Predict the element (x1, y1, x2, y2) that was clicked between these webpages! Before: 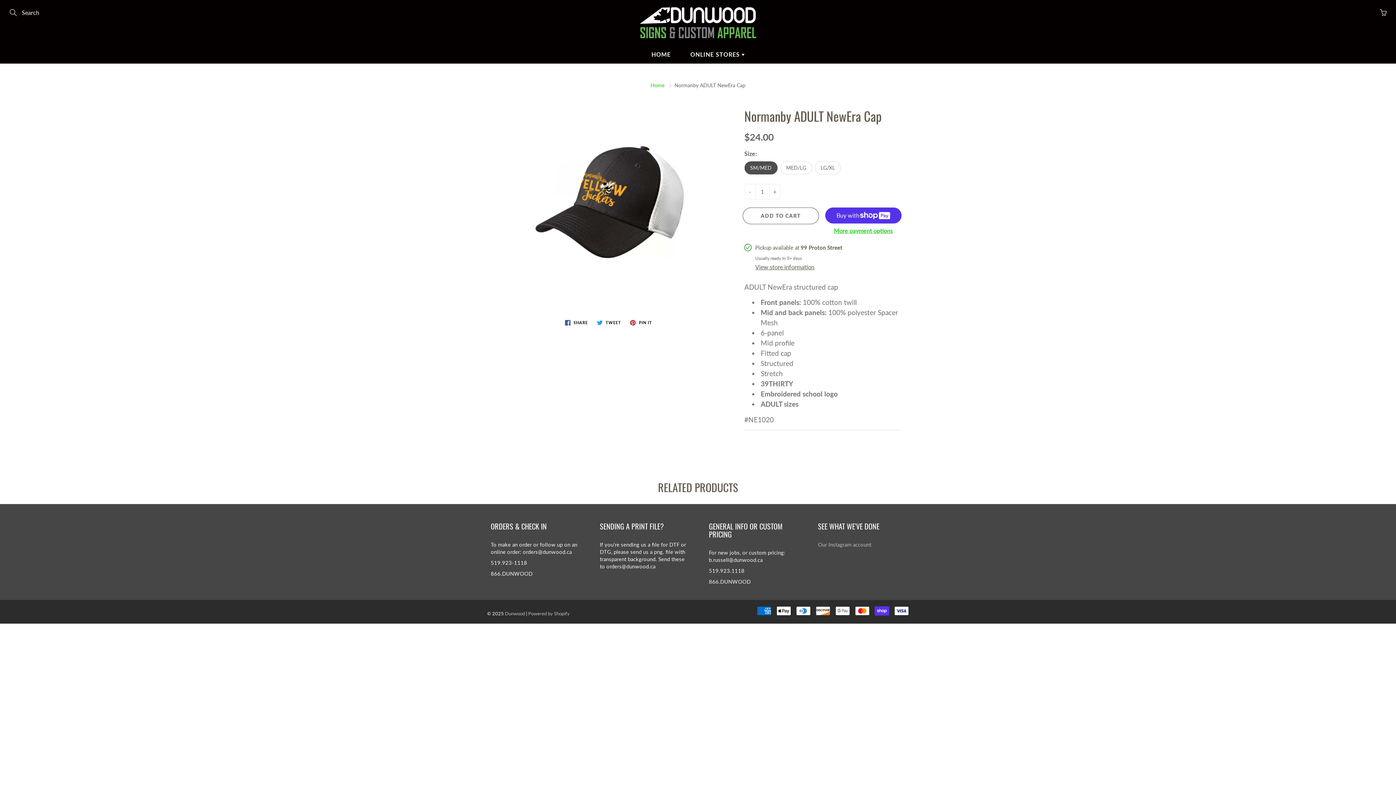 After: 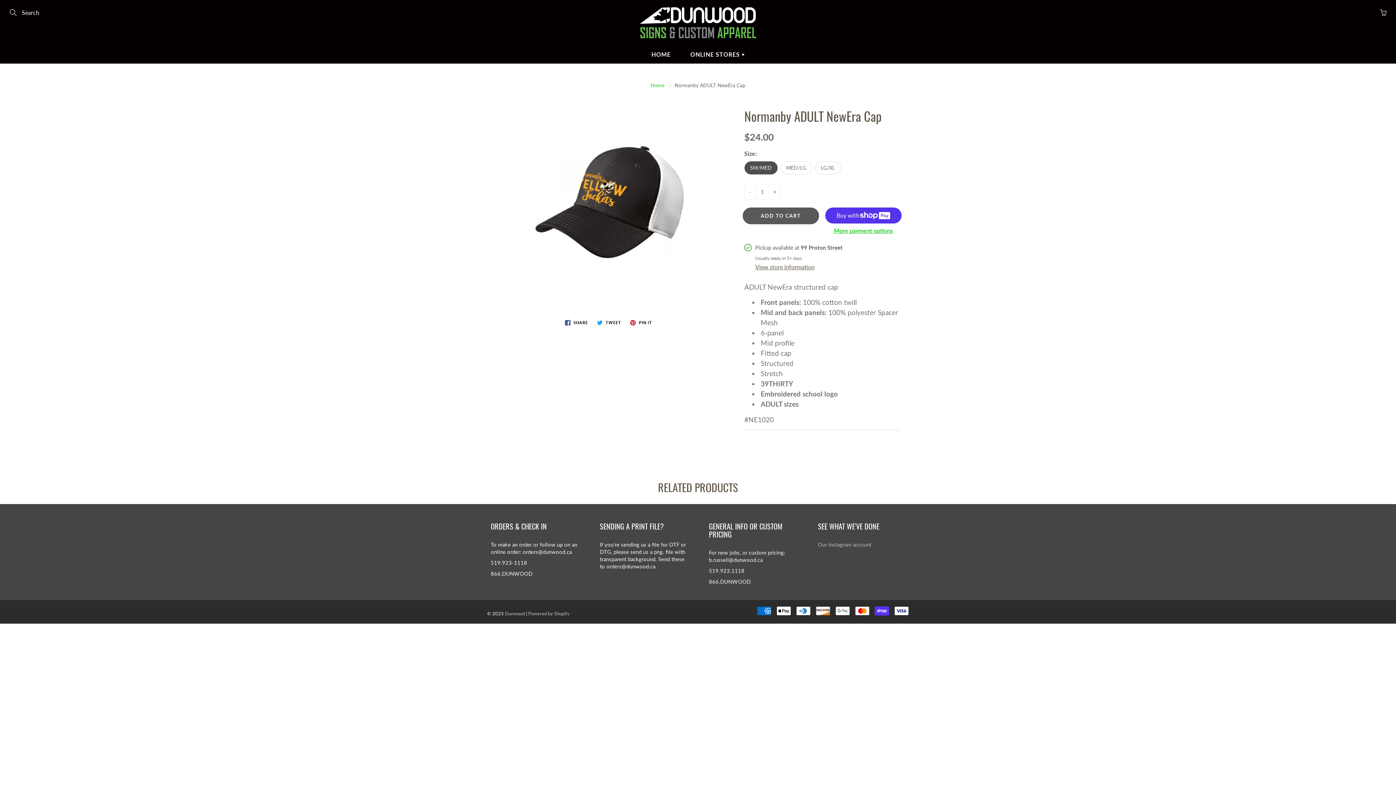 Action: bbox: (742, 207, 819, 224) label: ADD TO CART